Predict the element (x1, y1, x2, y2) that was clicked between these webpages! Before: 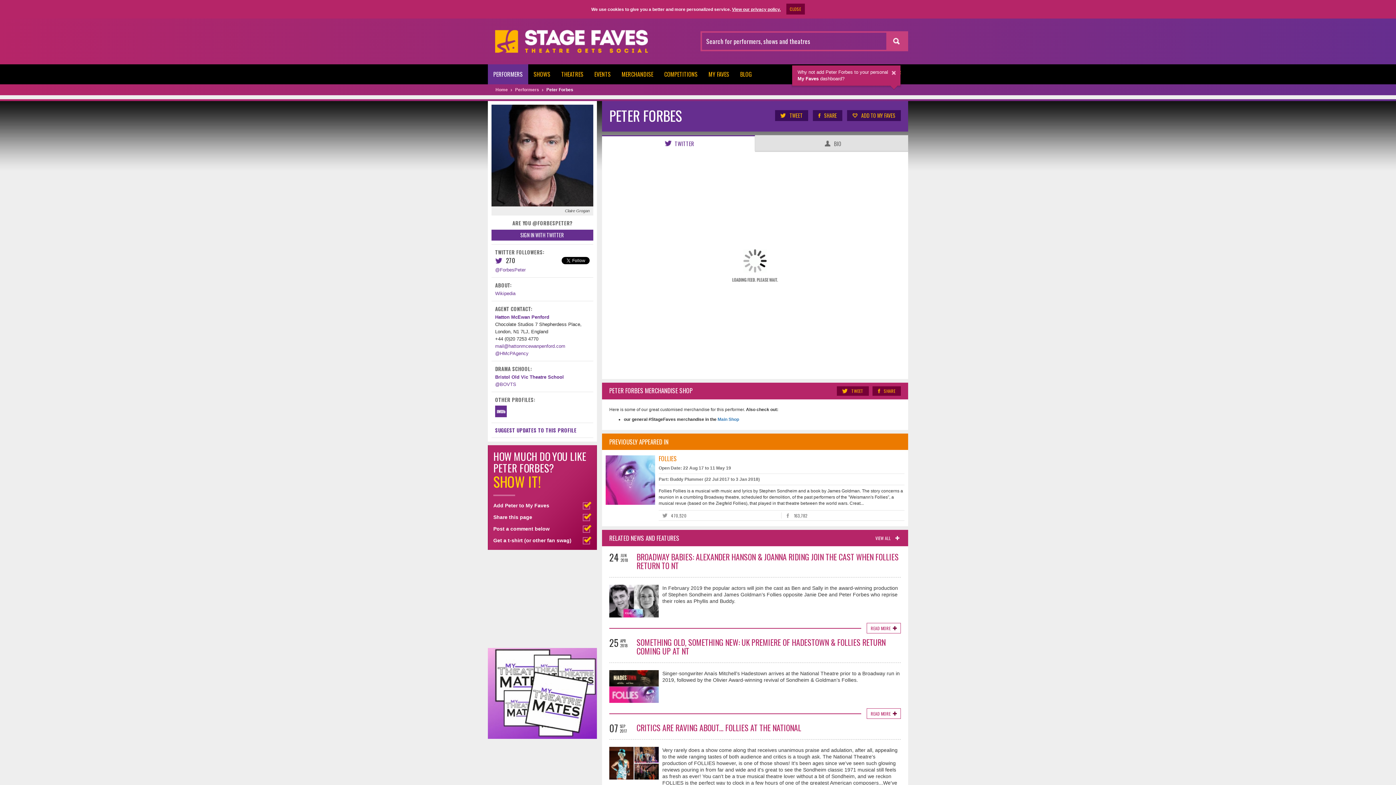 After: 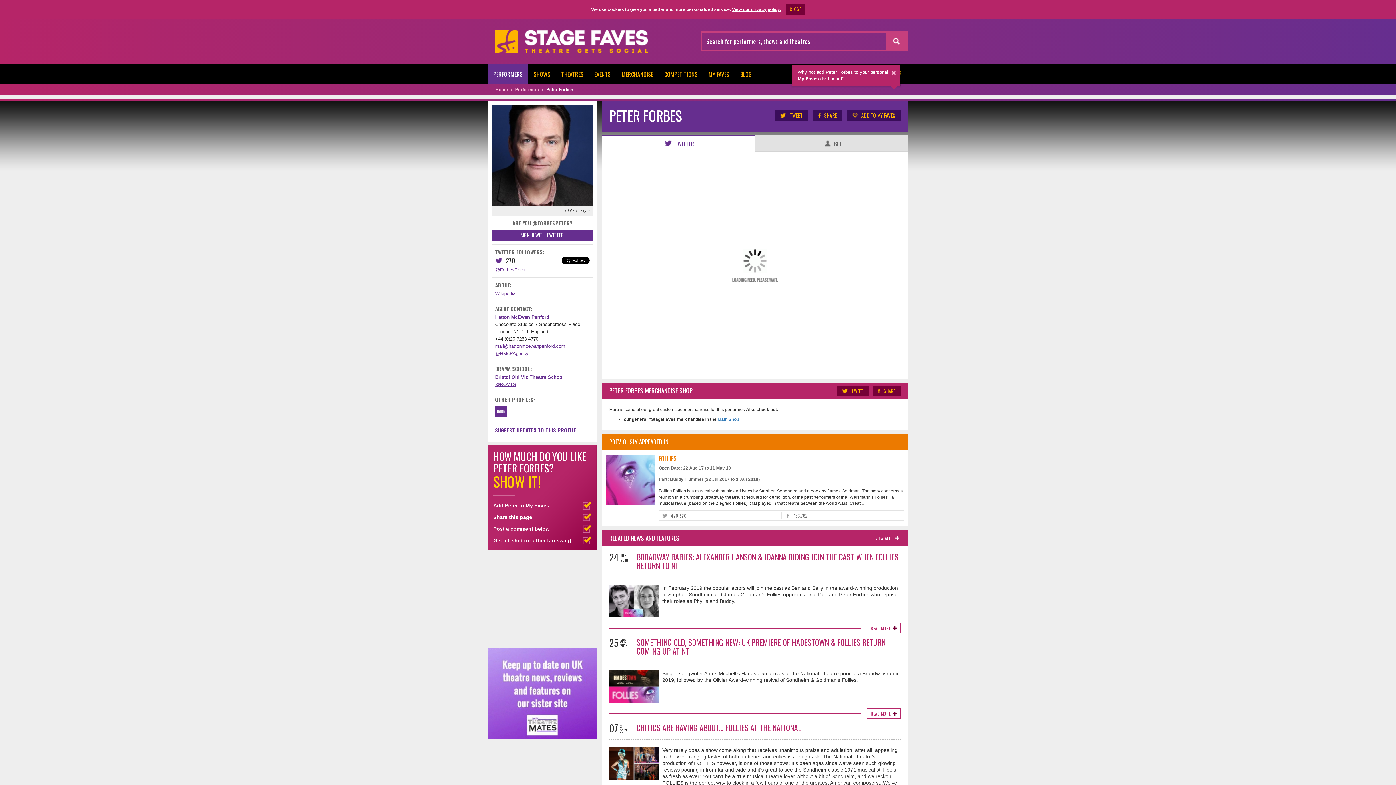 Action: label: @BOVTS bbox: (495, 381, 516, 387)